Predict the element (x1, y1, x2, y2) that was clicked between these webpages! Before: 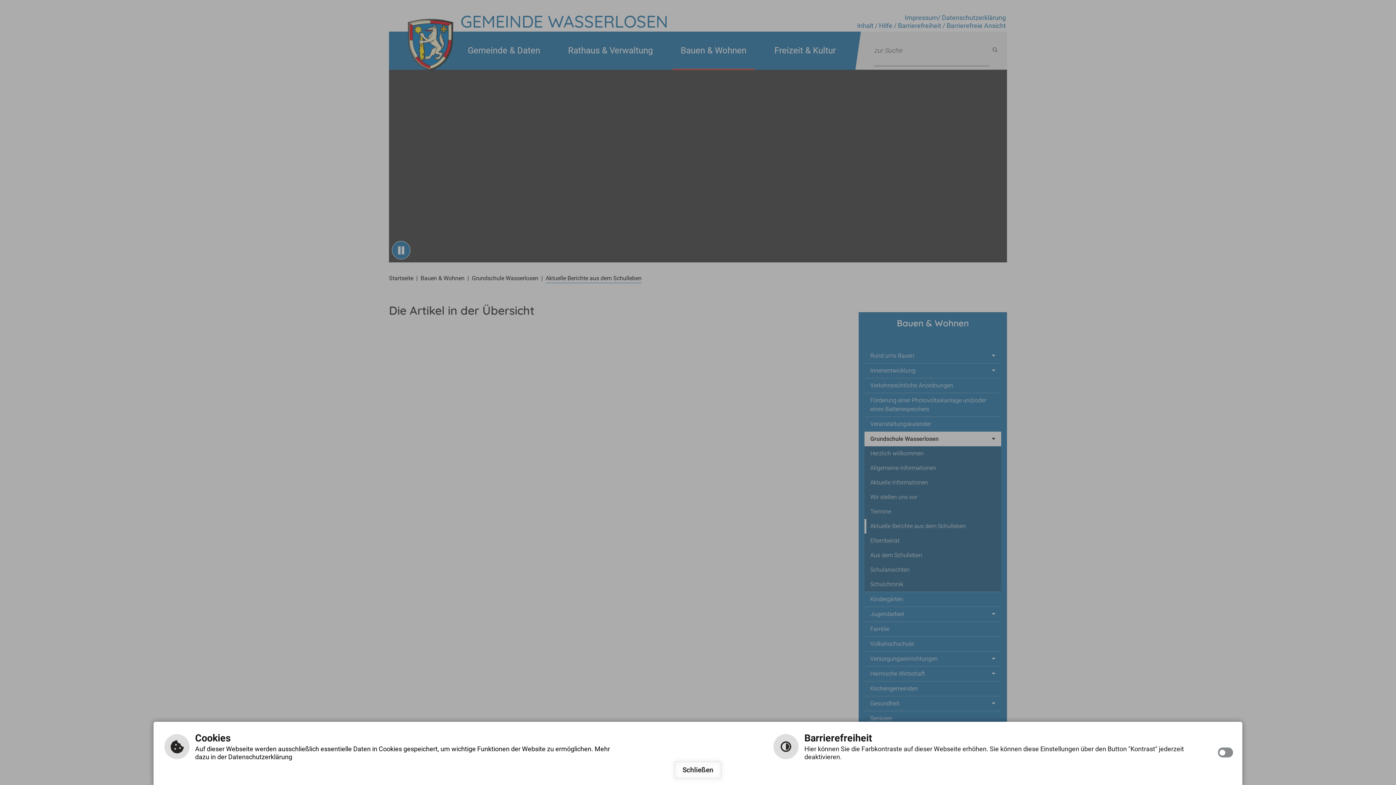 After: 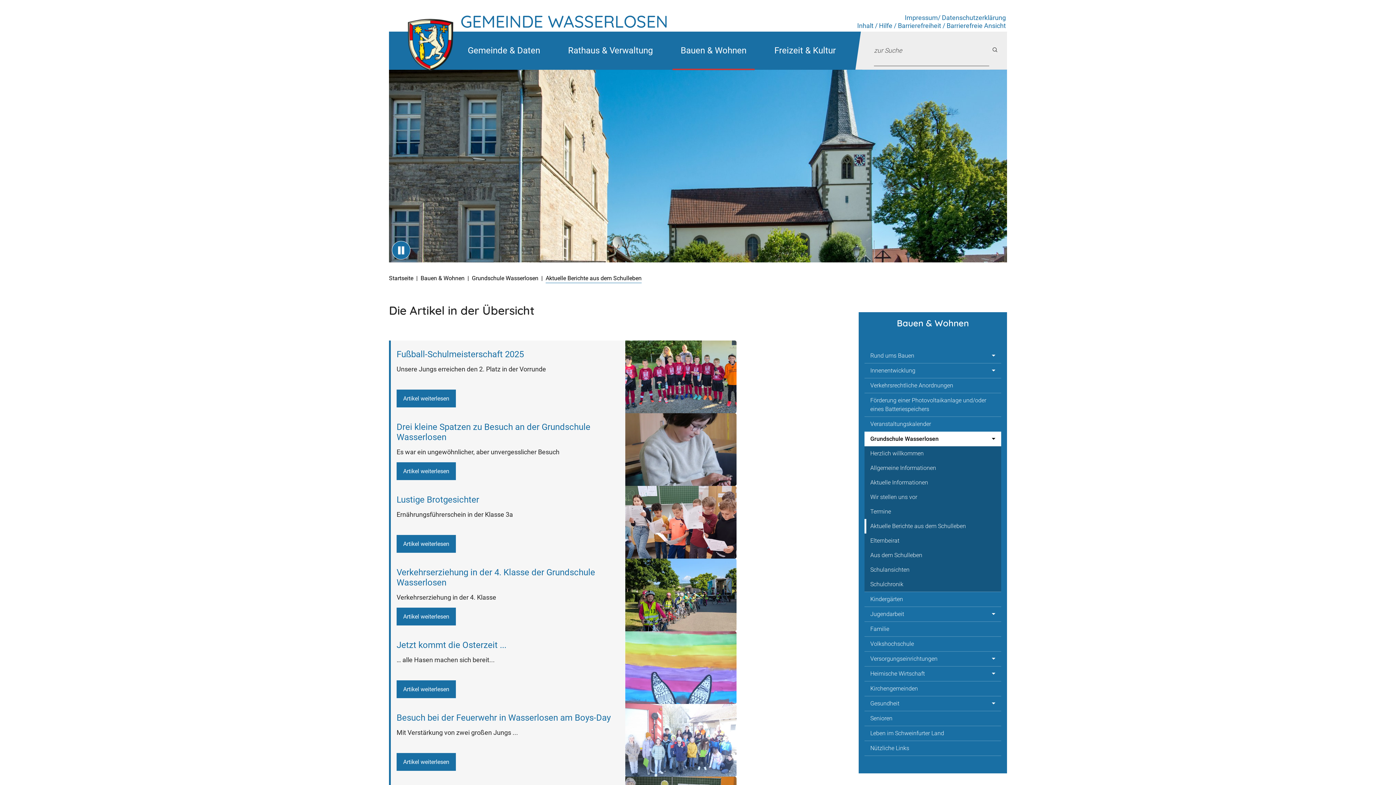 Action: bbox: (674, 761, 722, 779) label: Schließen